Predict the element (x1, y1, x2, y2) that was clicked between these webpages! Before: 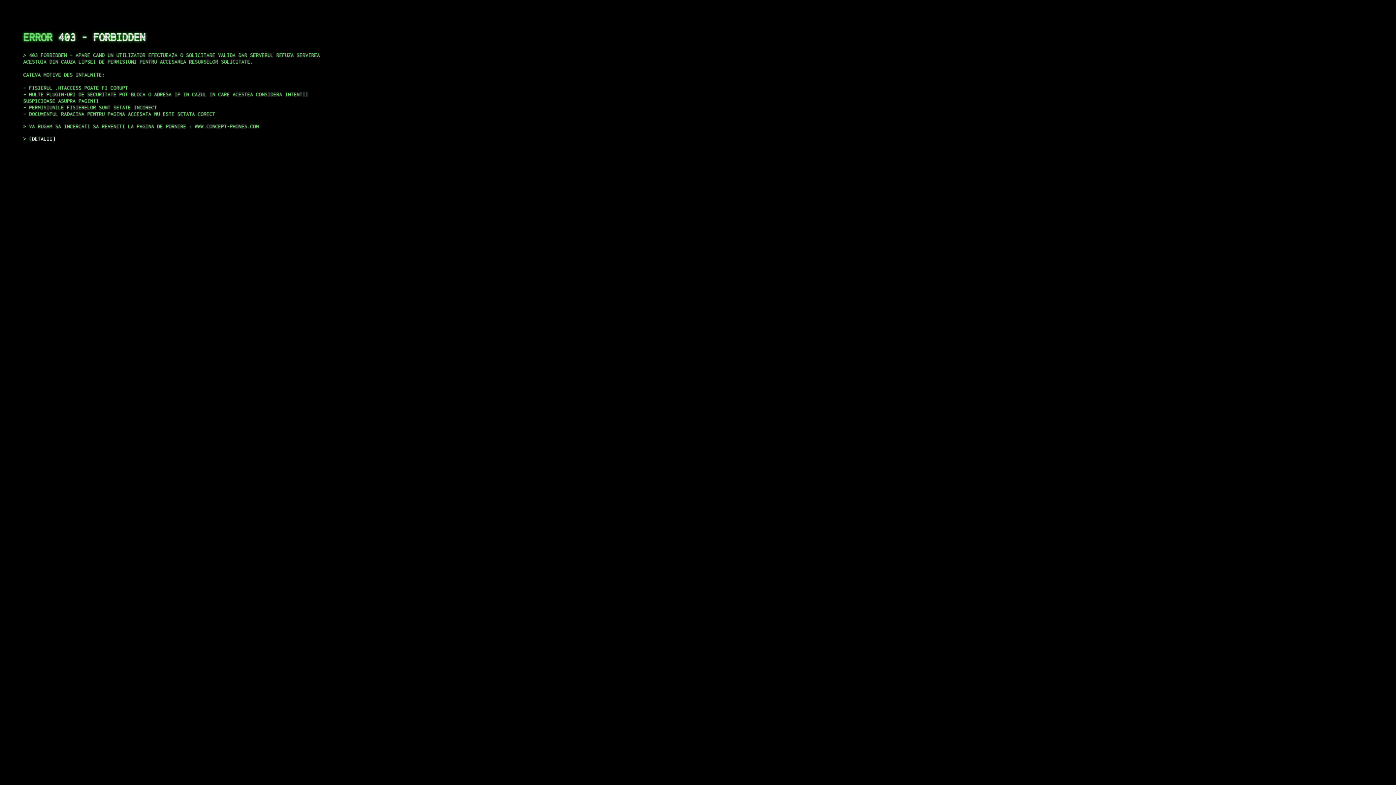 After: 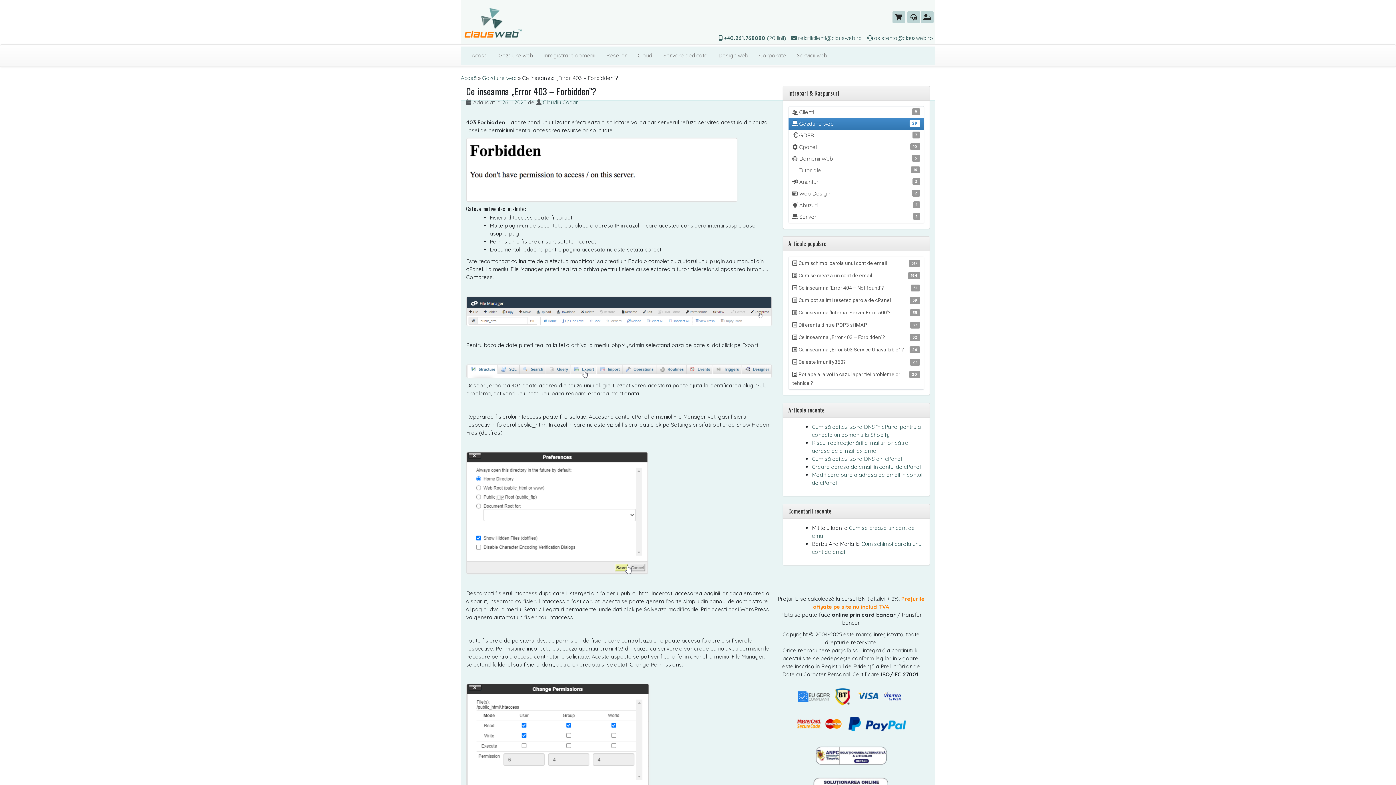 Action: bbox: (29, 135, 55, 141) label: DETALII